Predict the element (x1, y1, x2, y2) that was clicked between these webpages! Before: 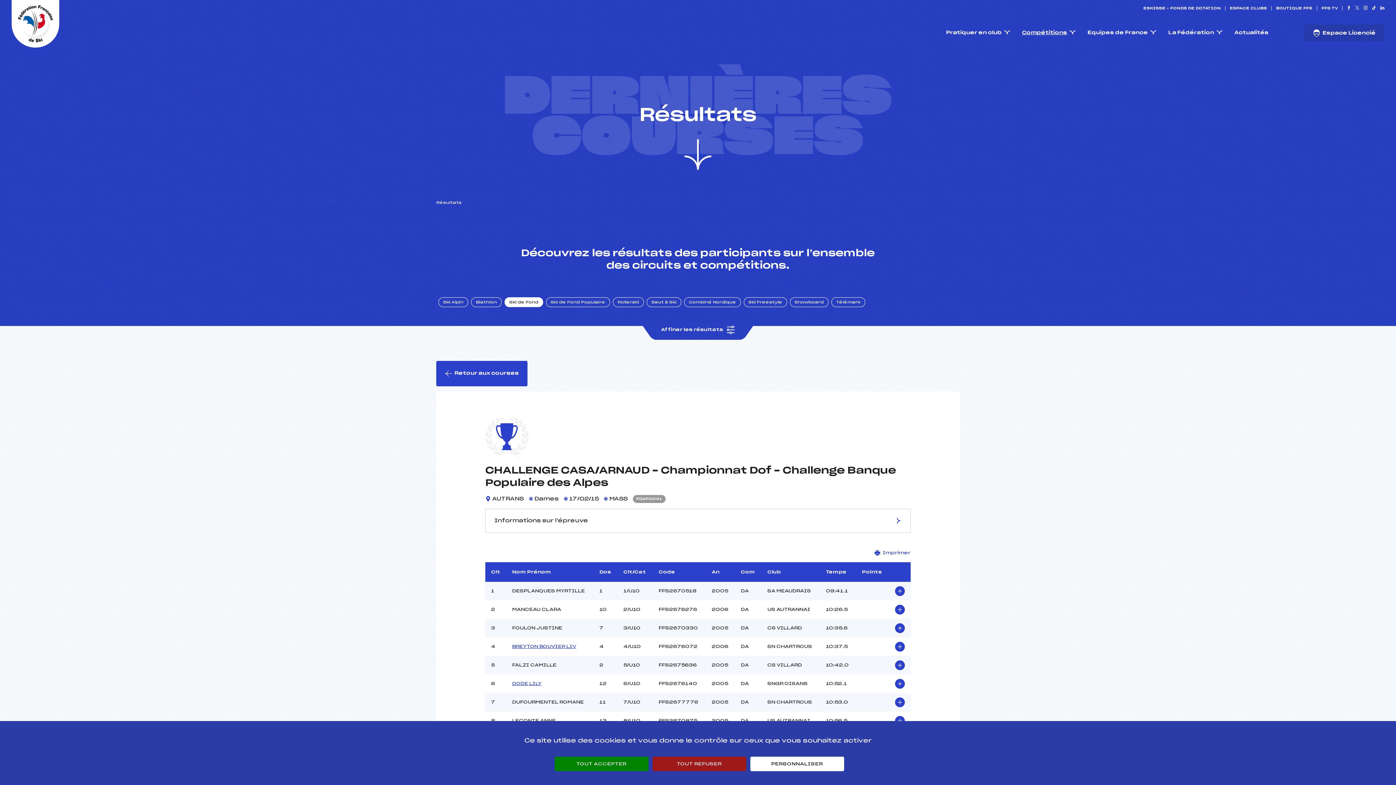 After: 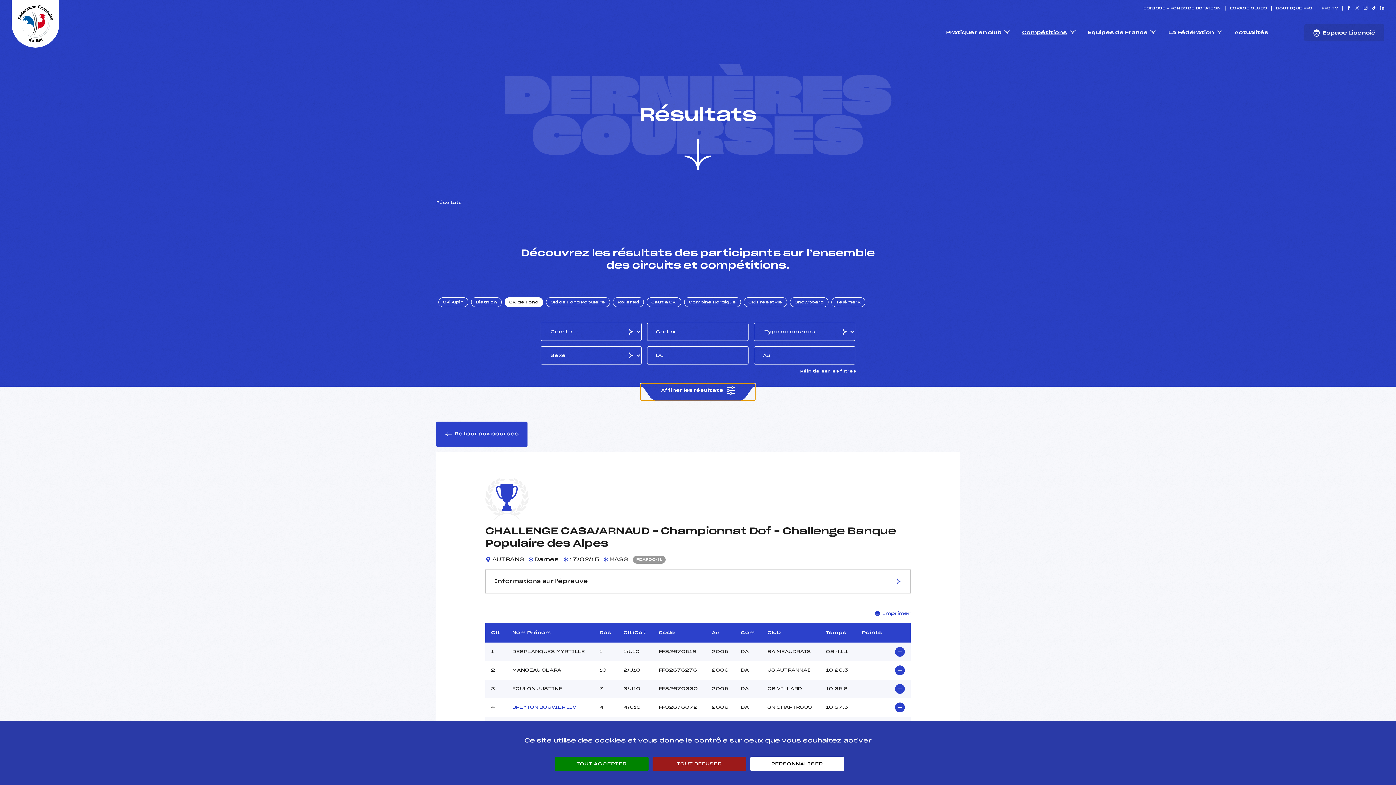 Action: bbox: (652, 326, 743, 339) label: Affiner les résultats 